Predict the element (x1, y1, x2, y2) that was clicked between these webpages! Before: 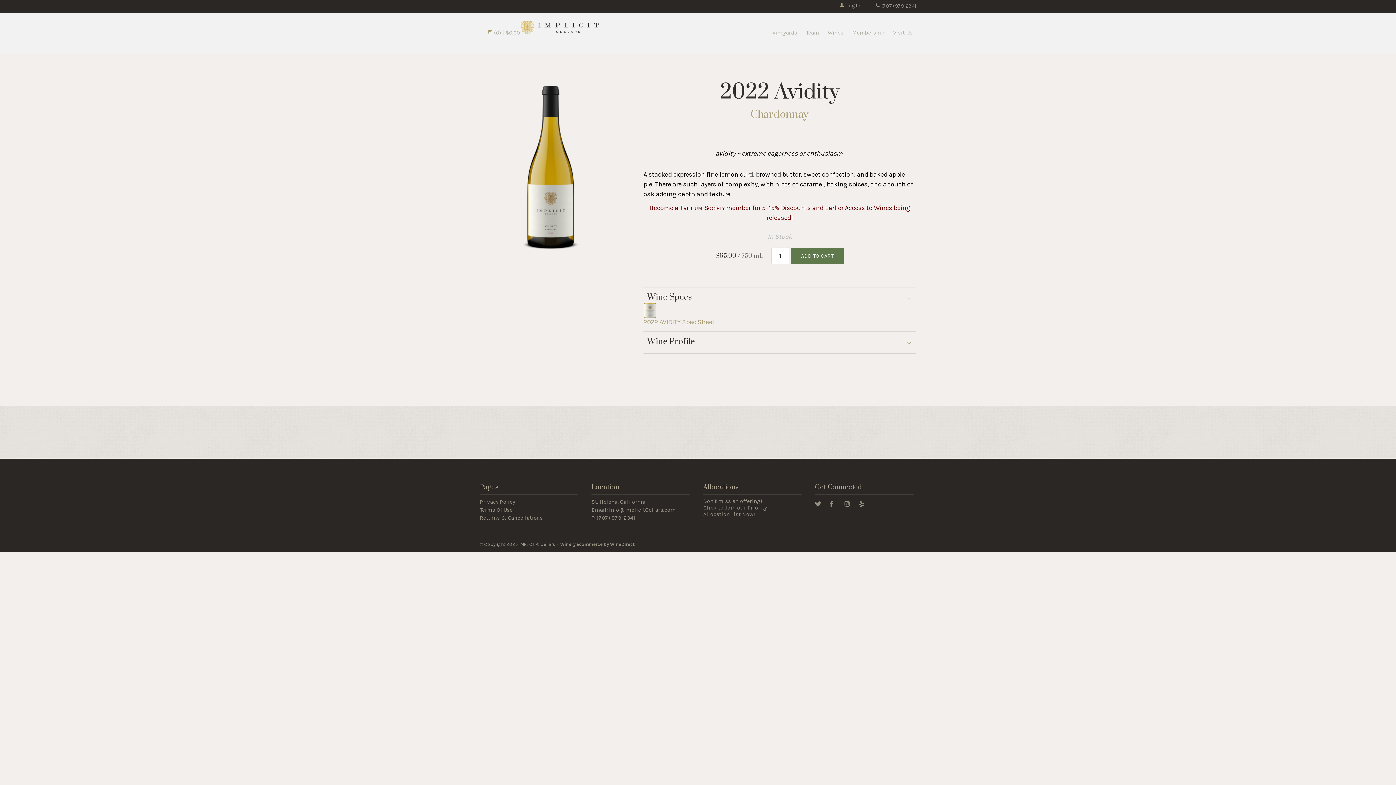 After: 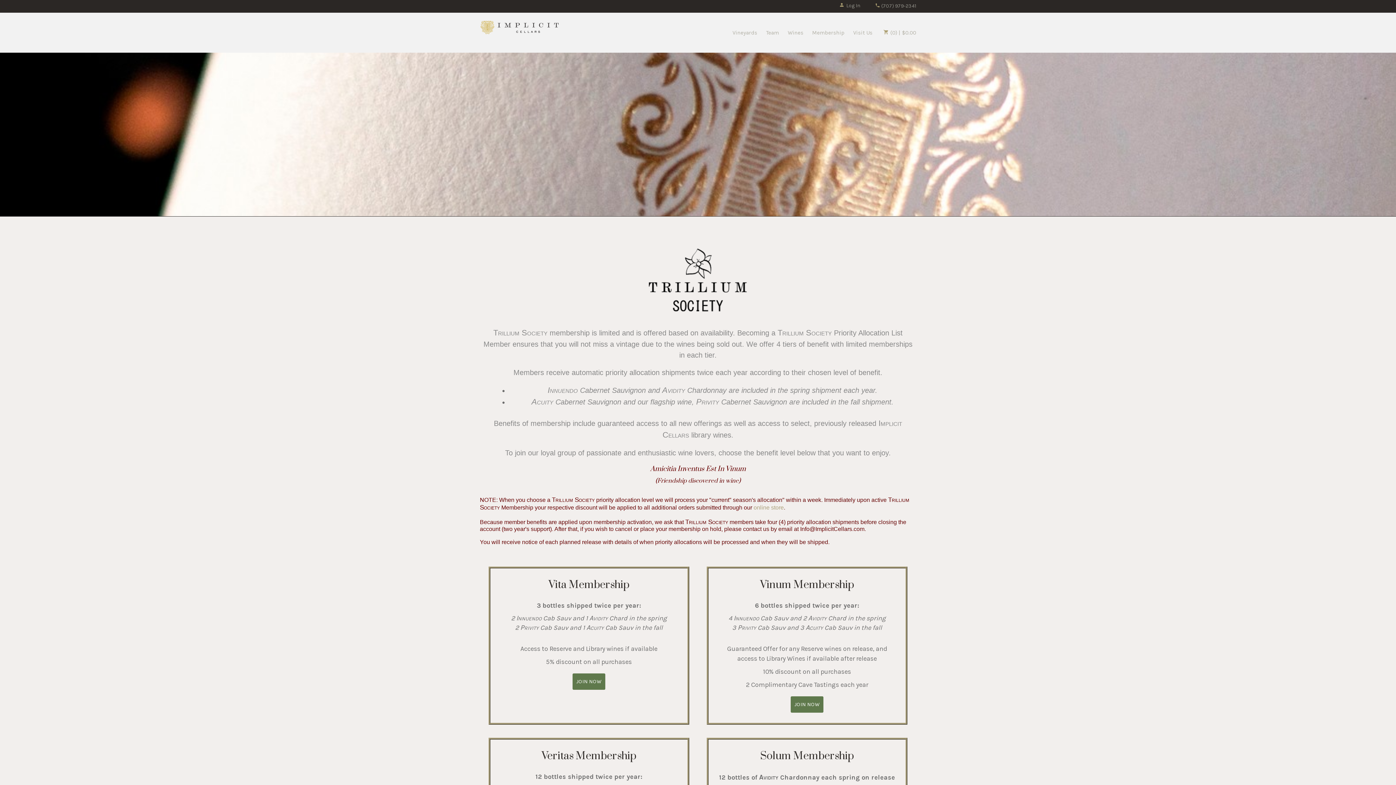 Action: label: Click to Join our Priority bbox: (703, 504, 767, 511)